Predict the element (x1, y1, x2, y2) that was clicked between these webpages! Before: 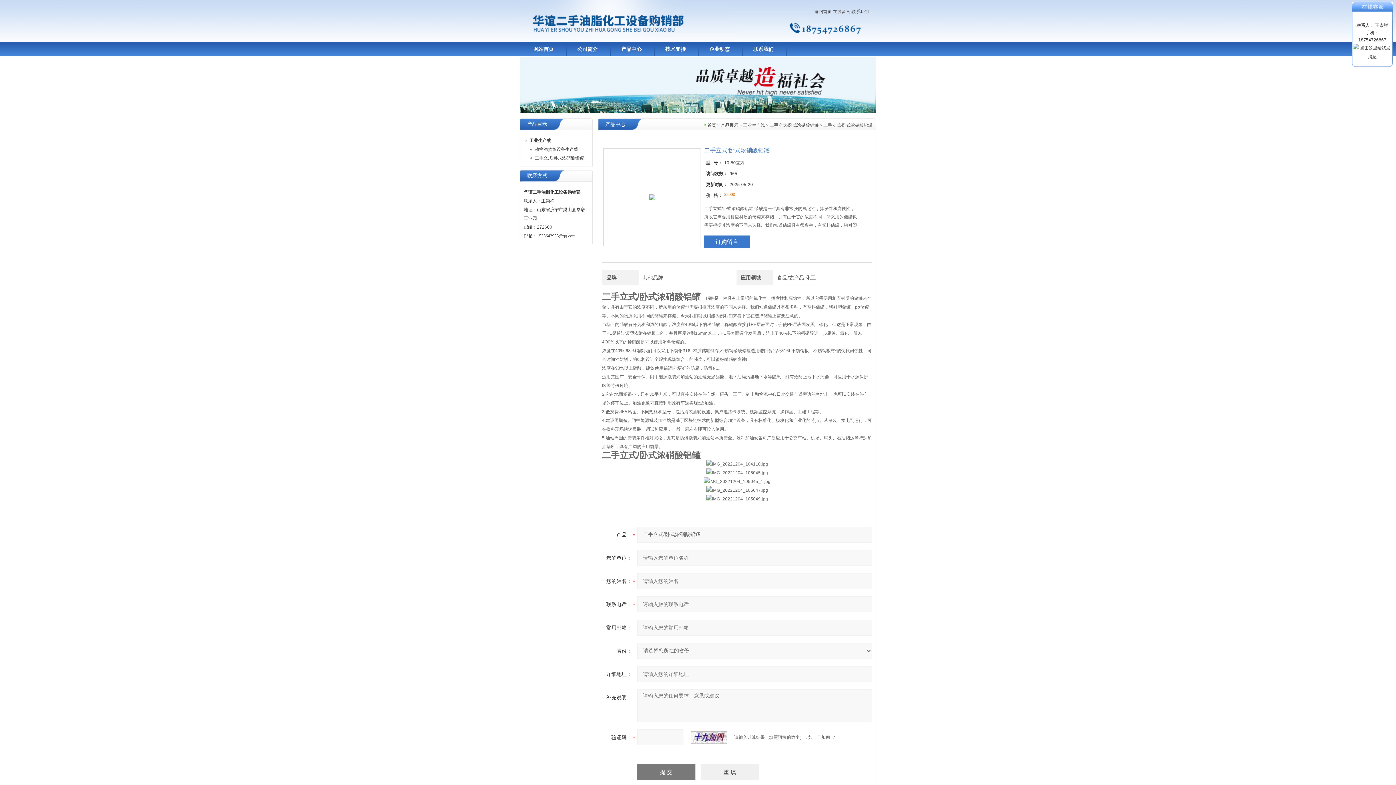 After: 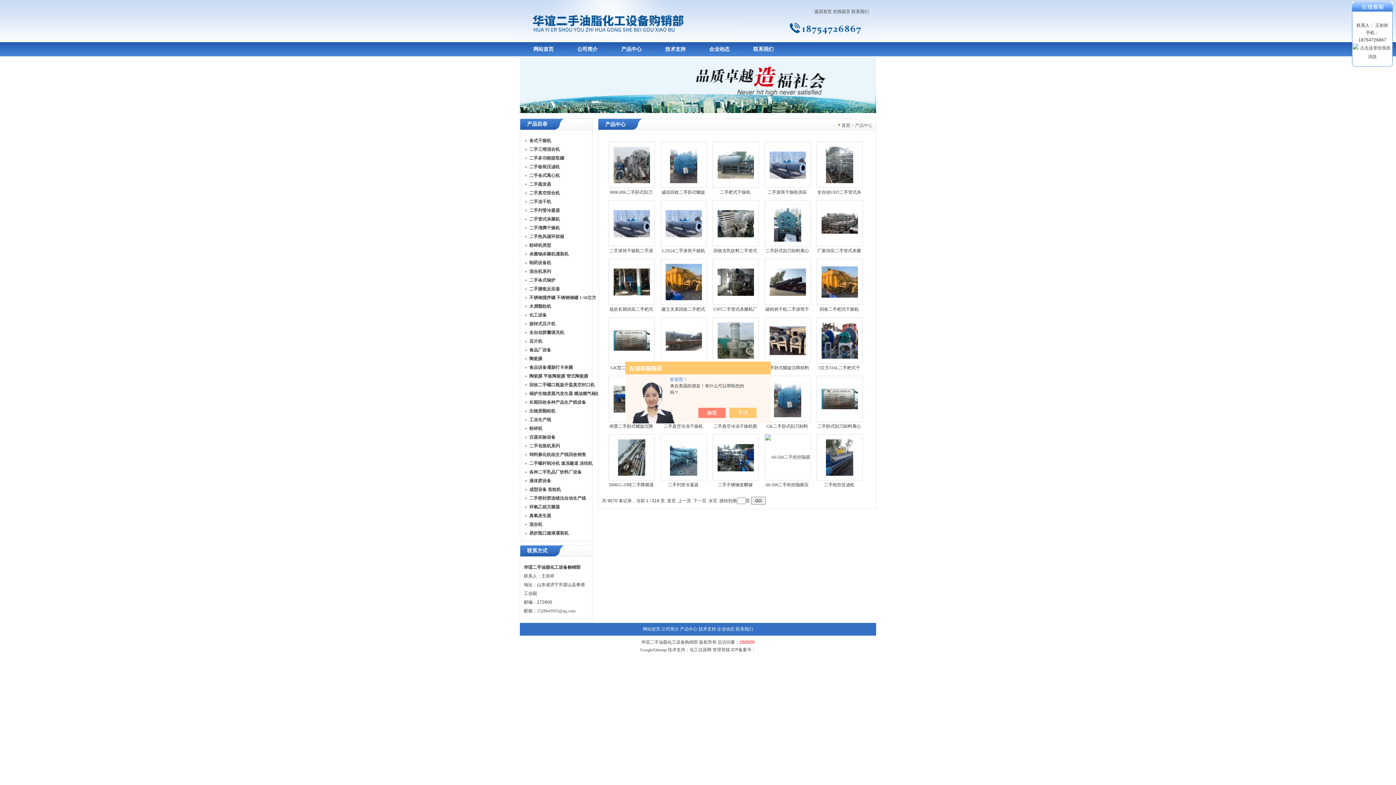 Action: bbox: (721, 122, 738, 128) label: 产品展示